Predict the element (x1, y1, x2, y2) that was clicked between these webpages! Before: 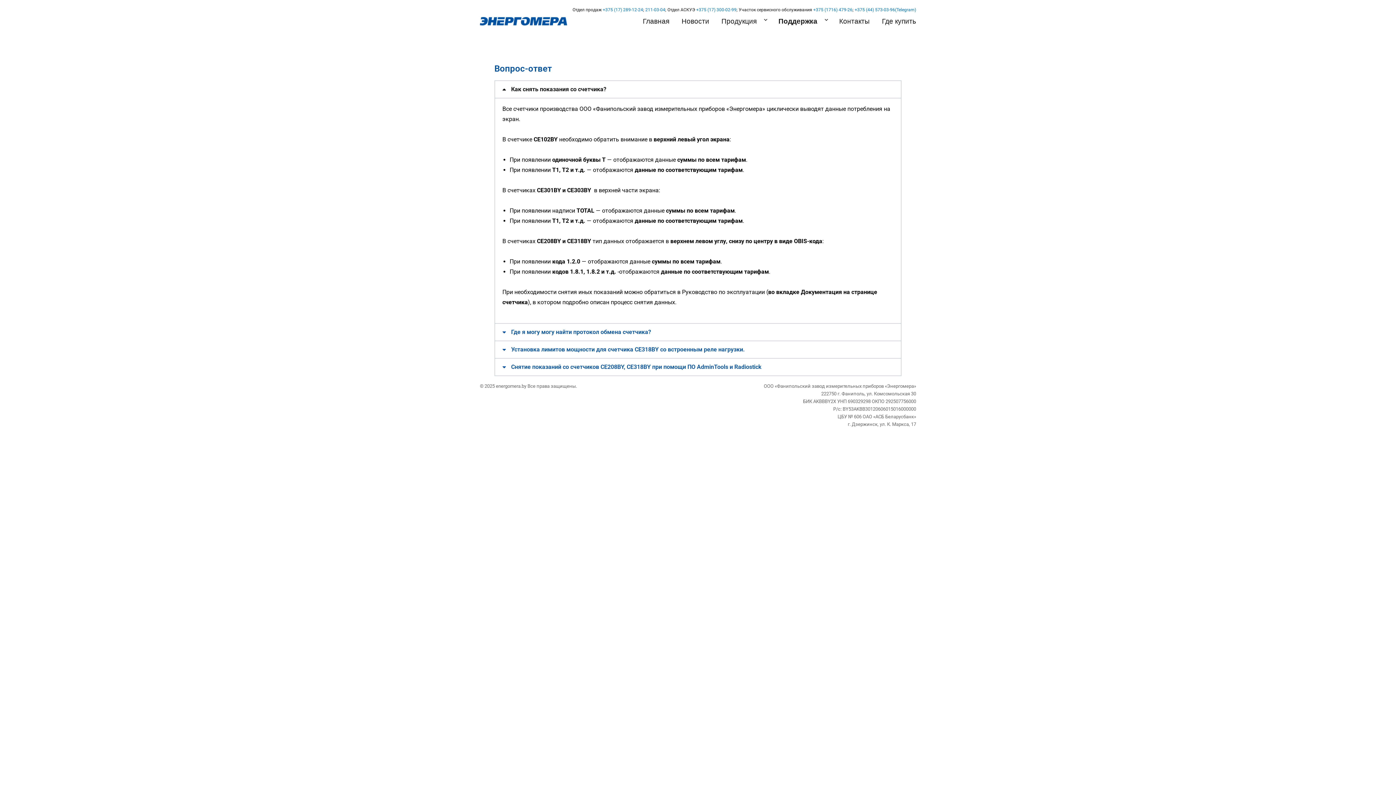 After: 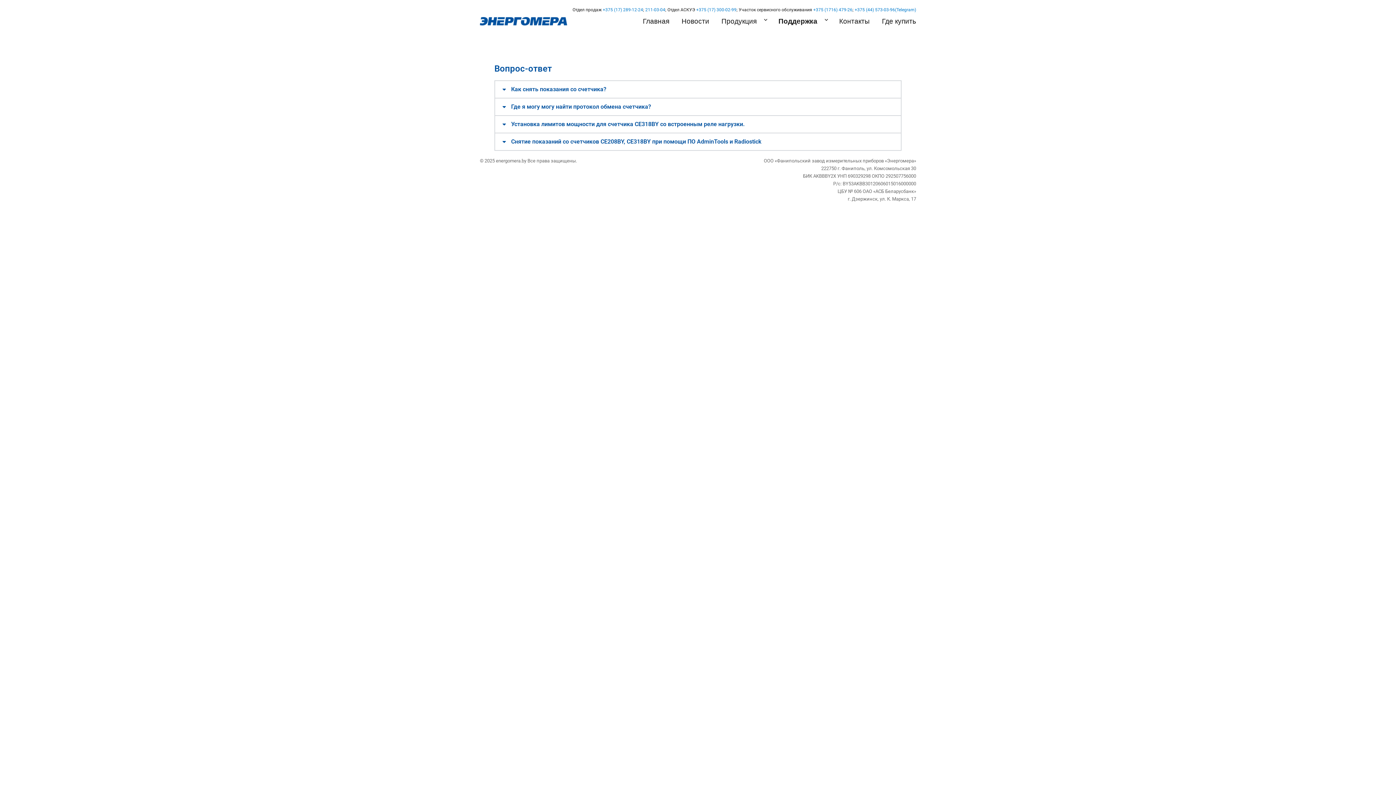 Action: bbox: (511, 85, 606, 92) label: Как снять показания со счетчика?